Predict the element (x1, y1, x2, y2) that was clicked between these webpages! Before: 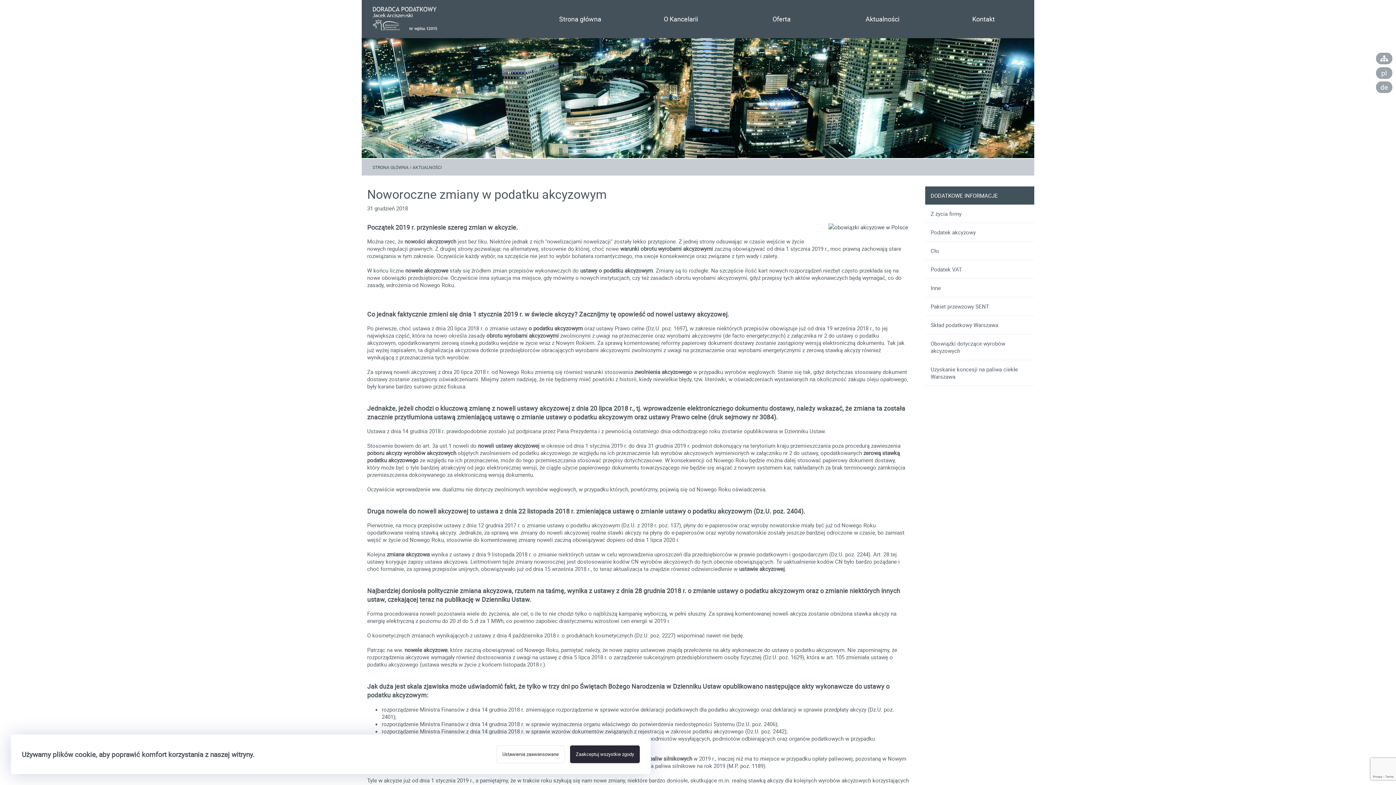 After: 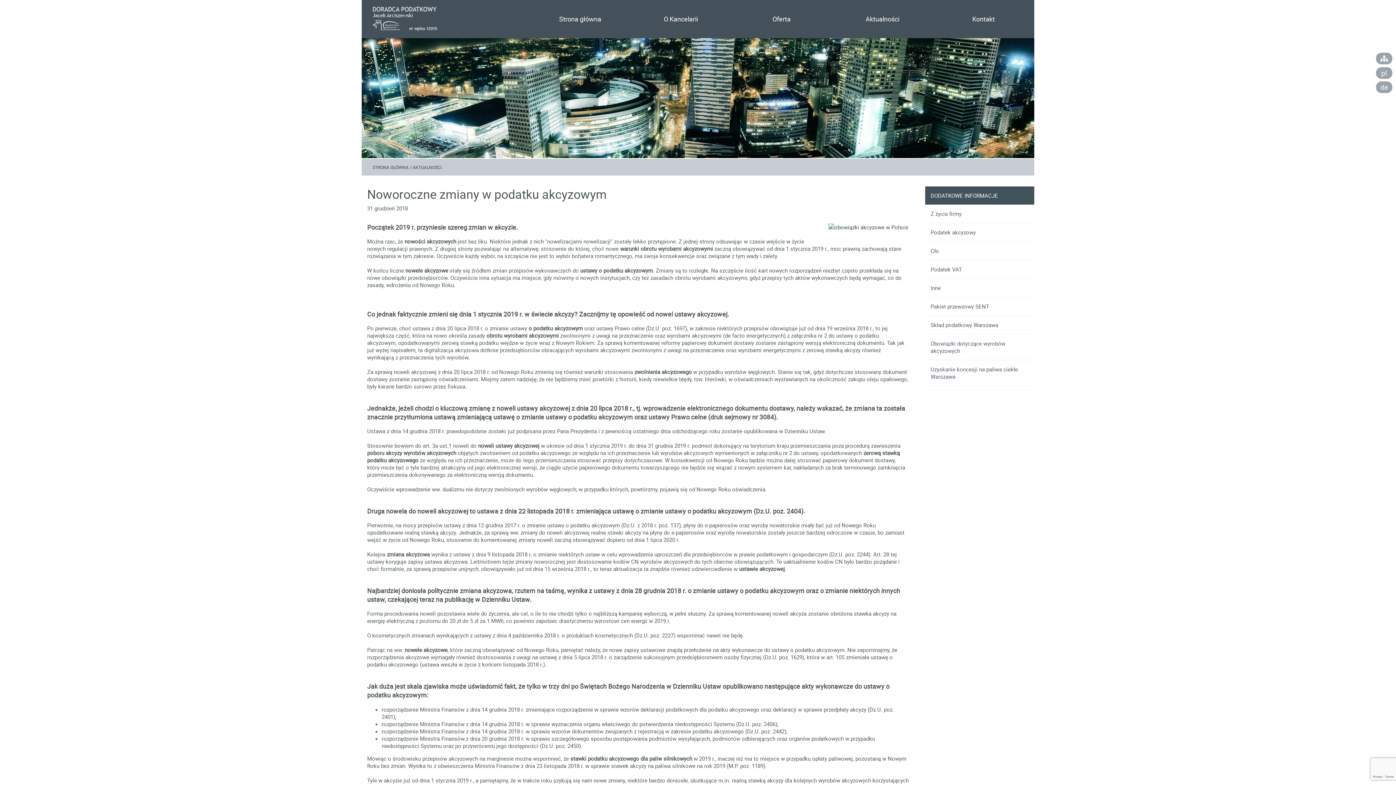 Action: label: Zaakceptuj wszystkie zgody bbox: (570, 745, 640, 763)